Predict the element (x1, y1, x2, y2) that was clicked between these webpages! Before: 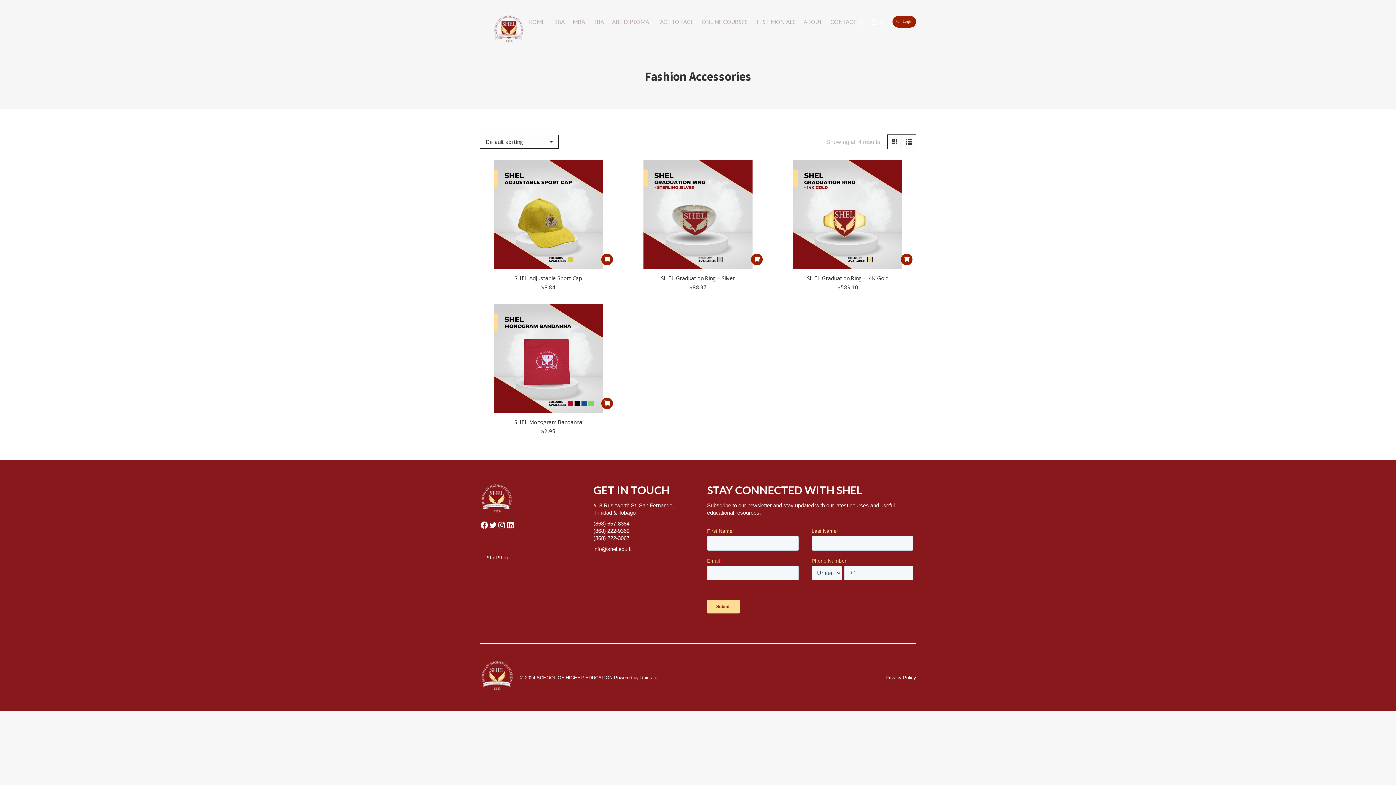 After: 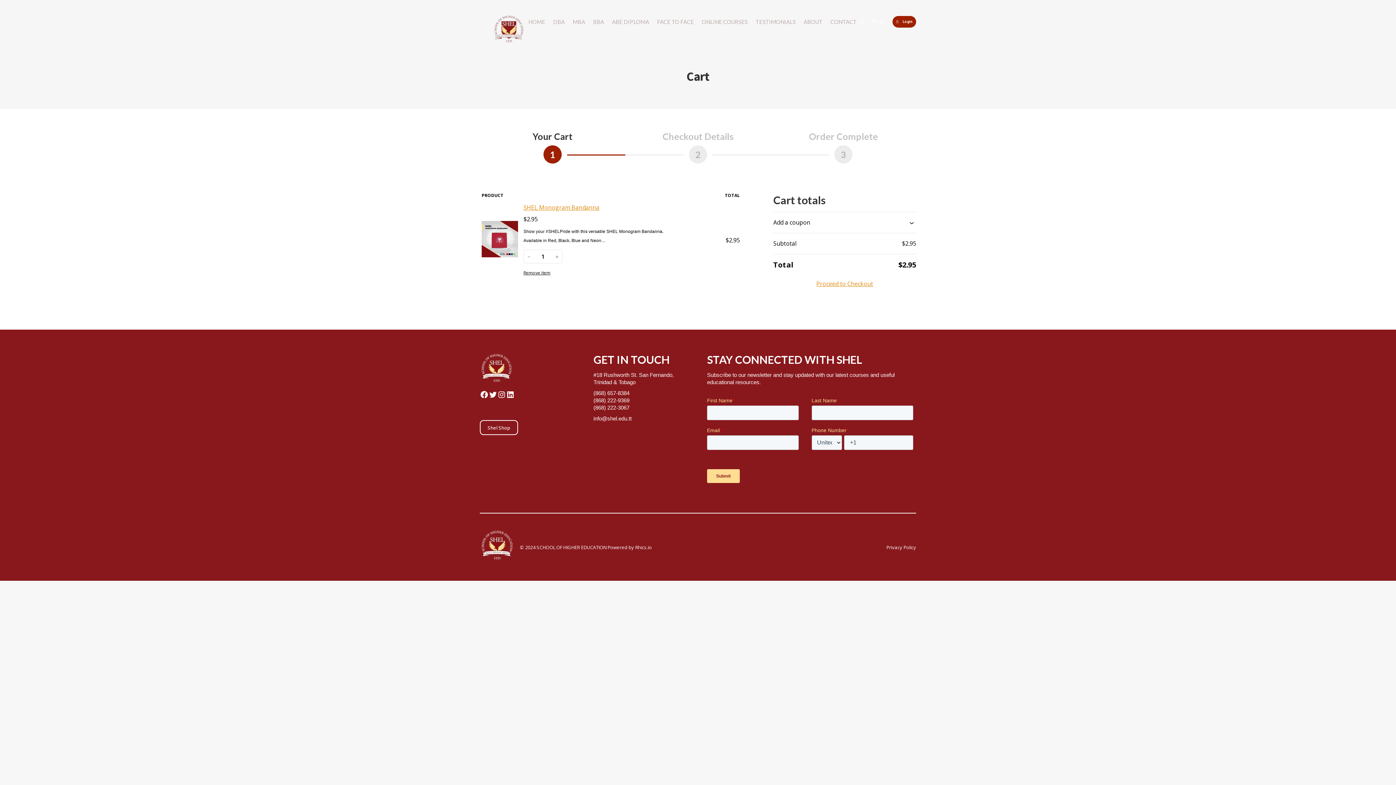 Action: label: Add to cart: “SHEL Monogram Bandanna” bbox: (601, 397, 613, 409)